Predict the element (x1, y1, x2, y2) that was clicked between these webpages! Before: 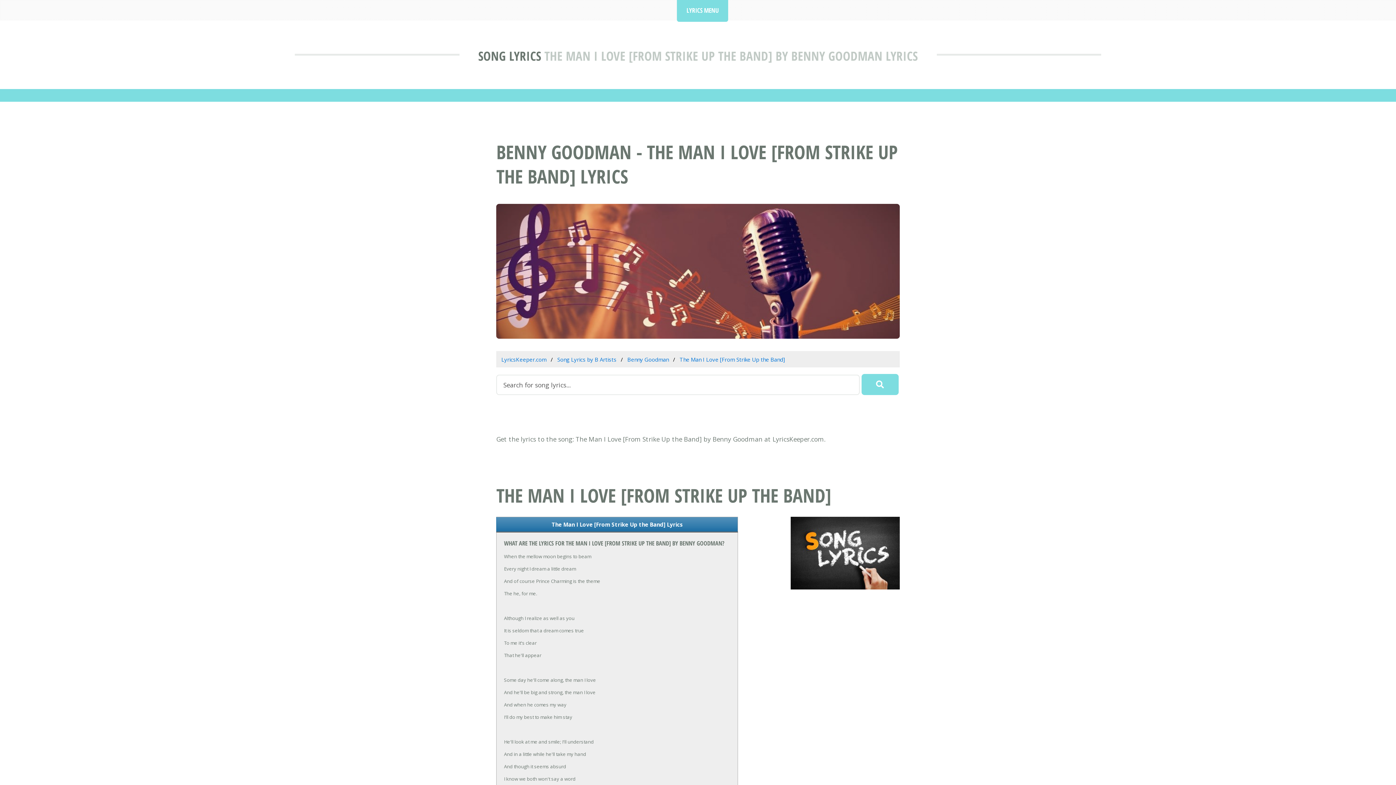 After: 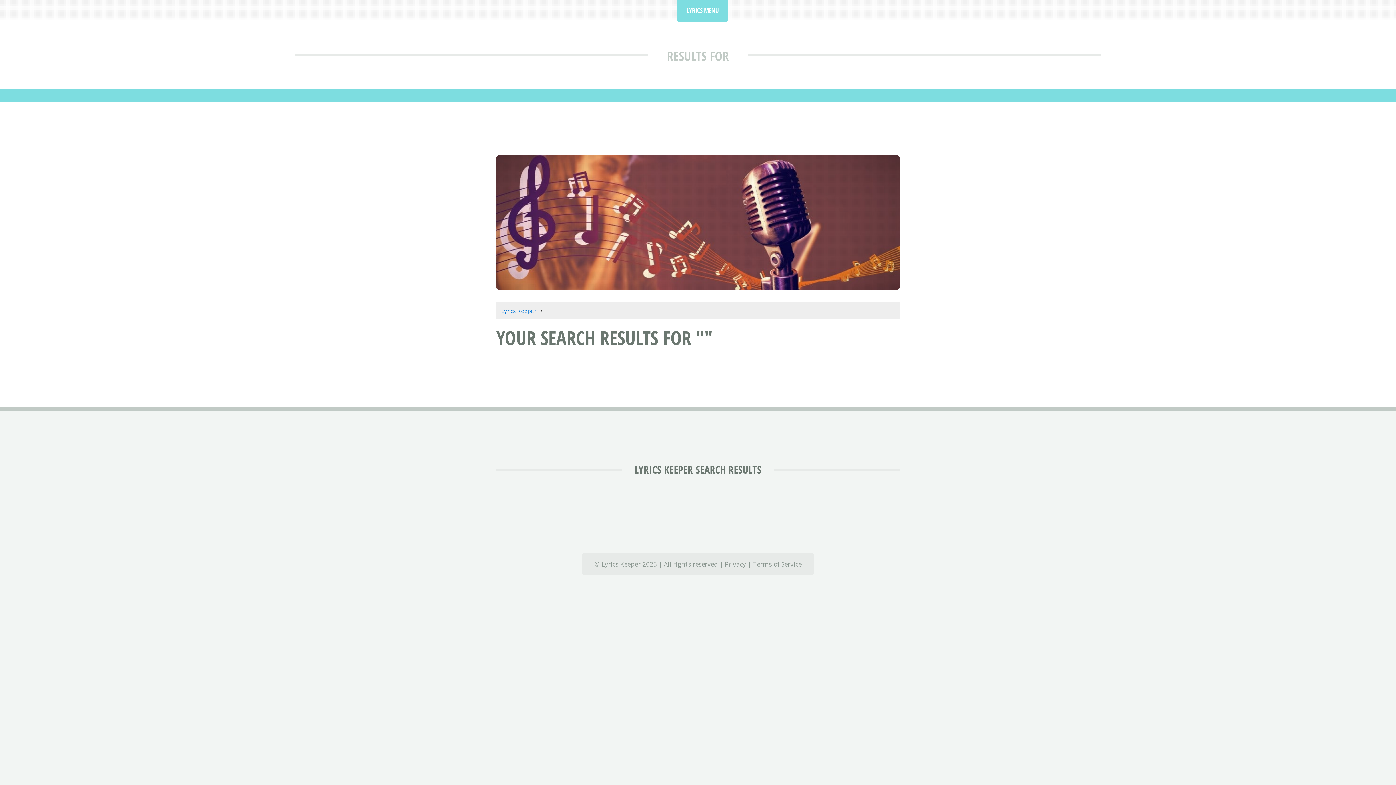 Action: bbox: (861, 374, 898, 395)